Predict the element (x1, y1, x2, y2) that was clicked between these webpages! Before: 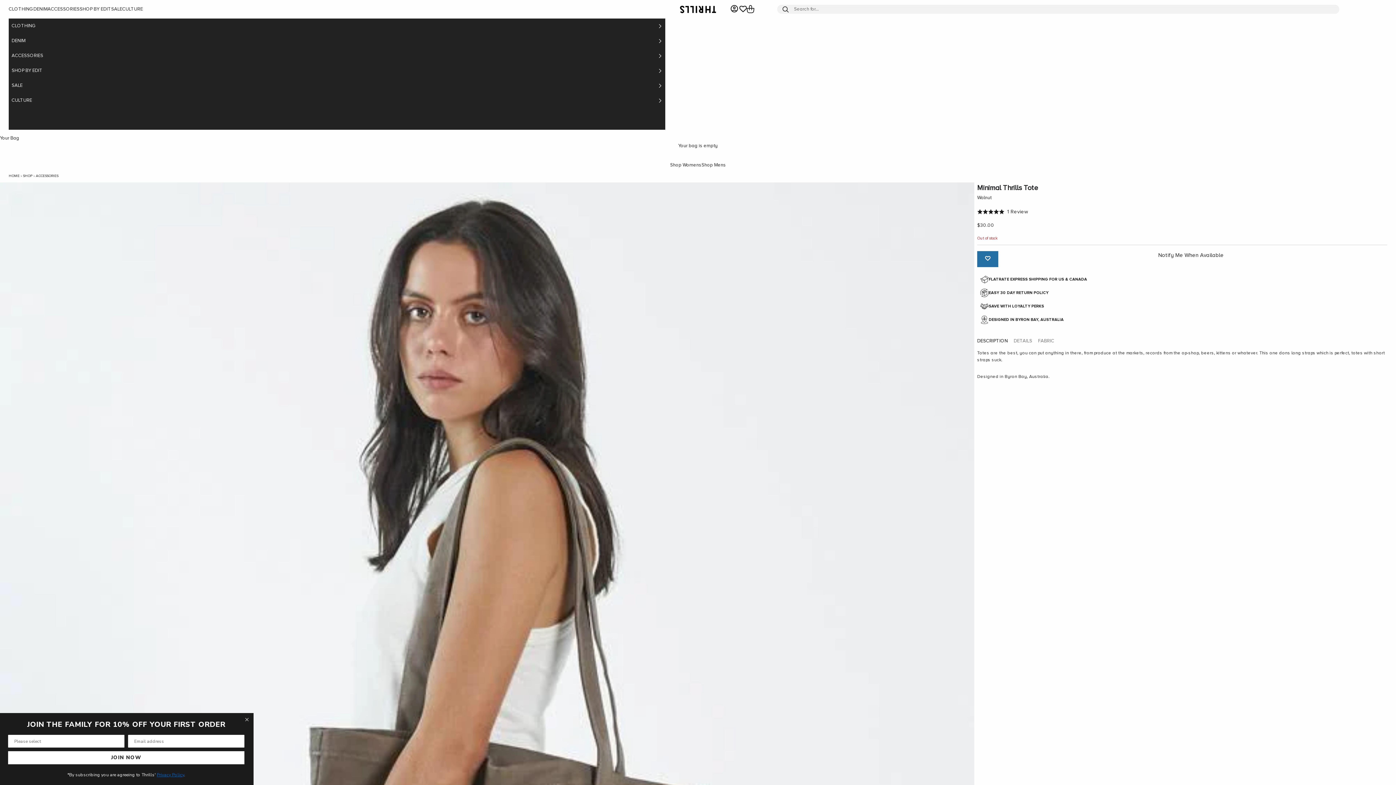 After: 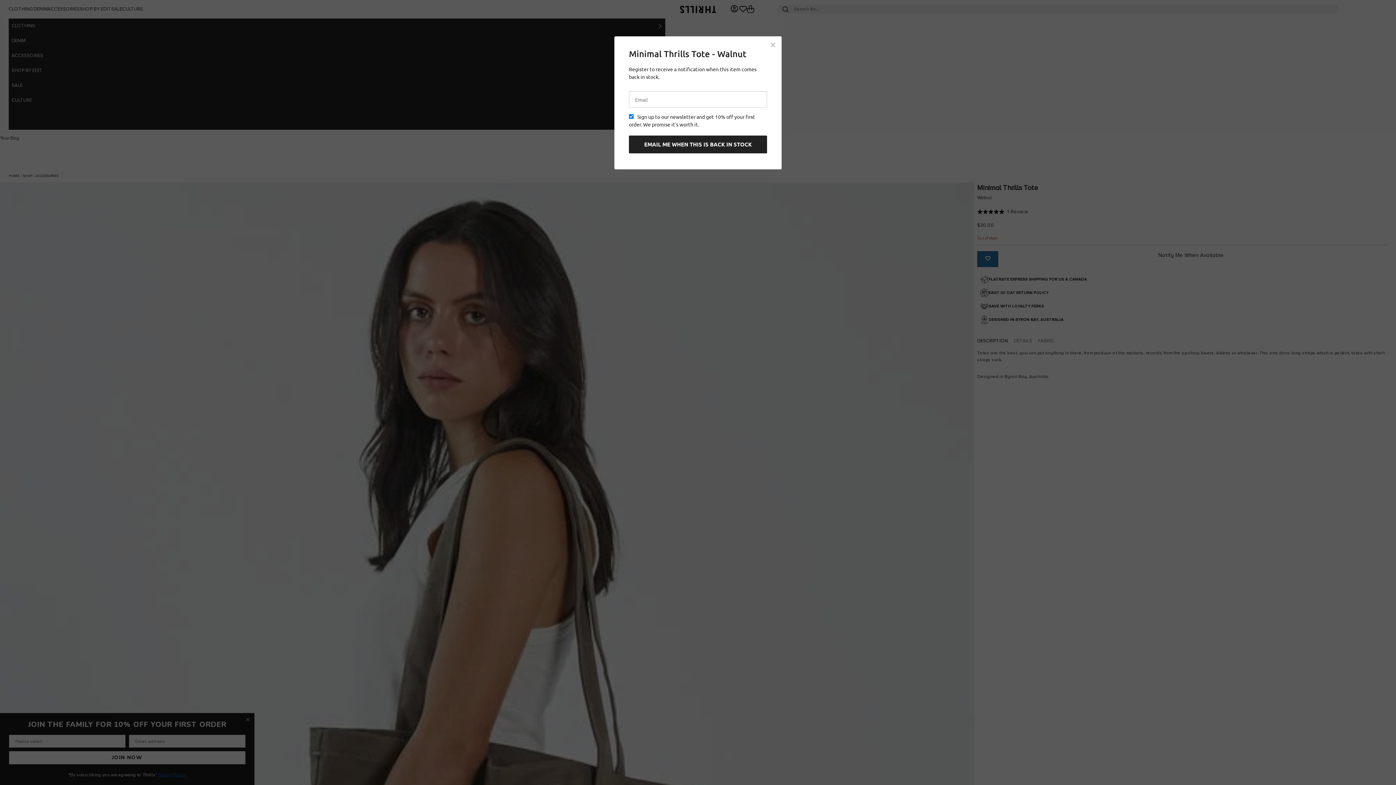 Action: bbox: (998, 251, 1384, 267) label: Notify Me When Available